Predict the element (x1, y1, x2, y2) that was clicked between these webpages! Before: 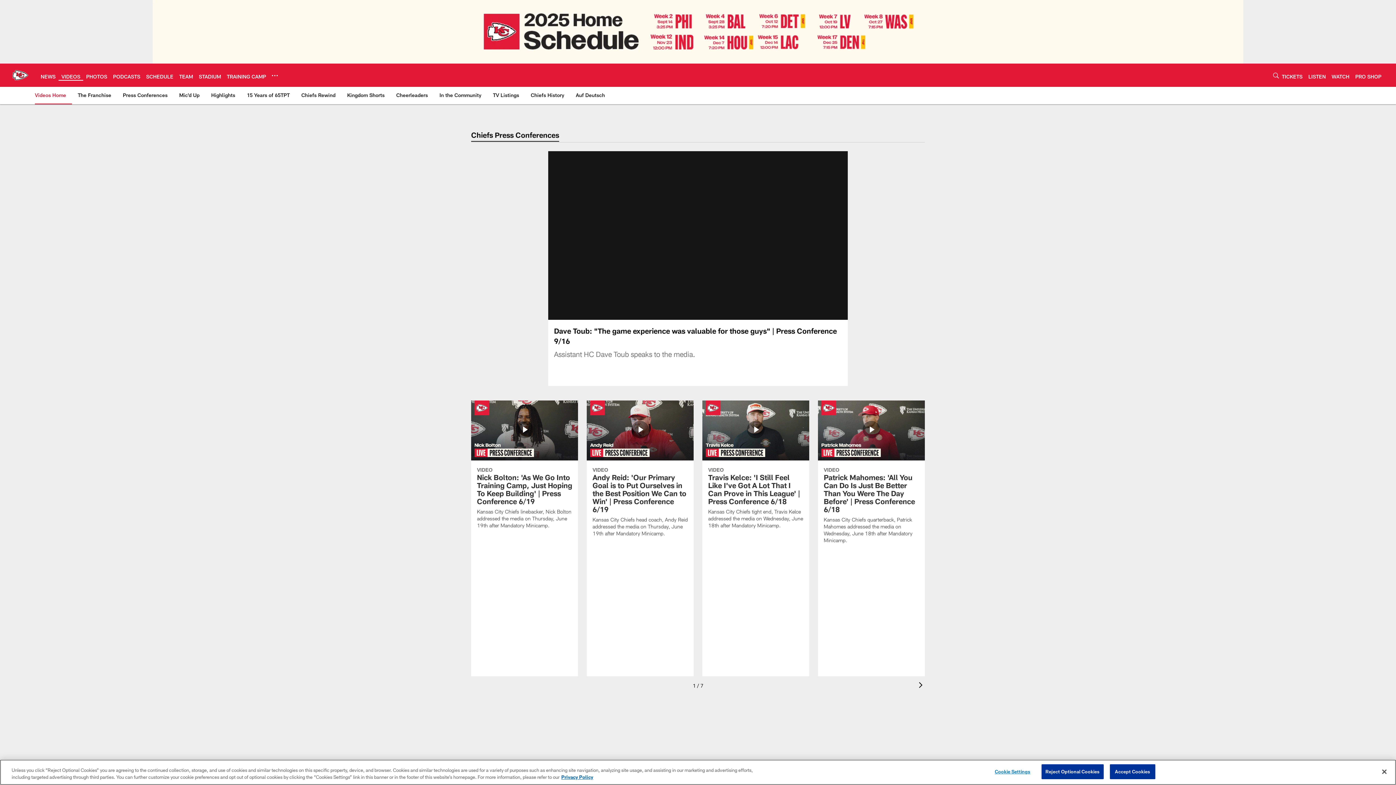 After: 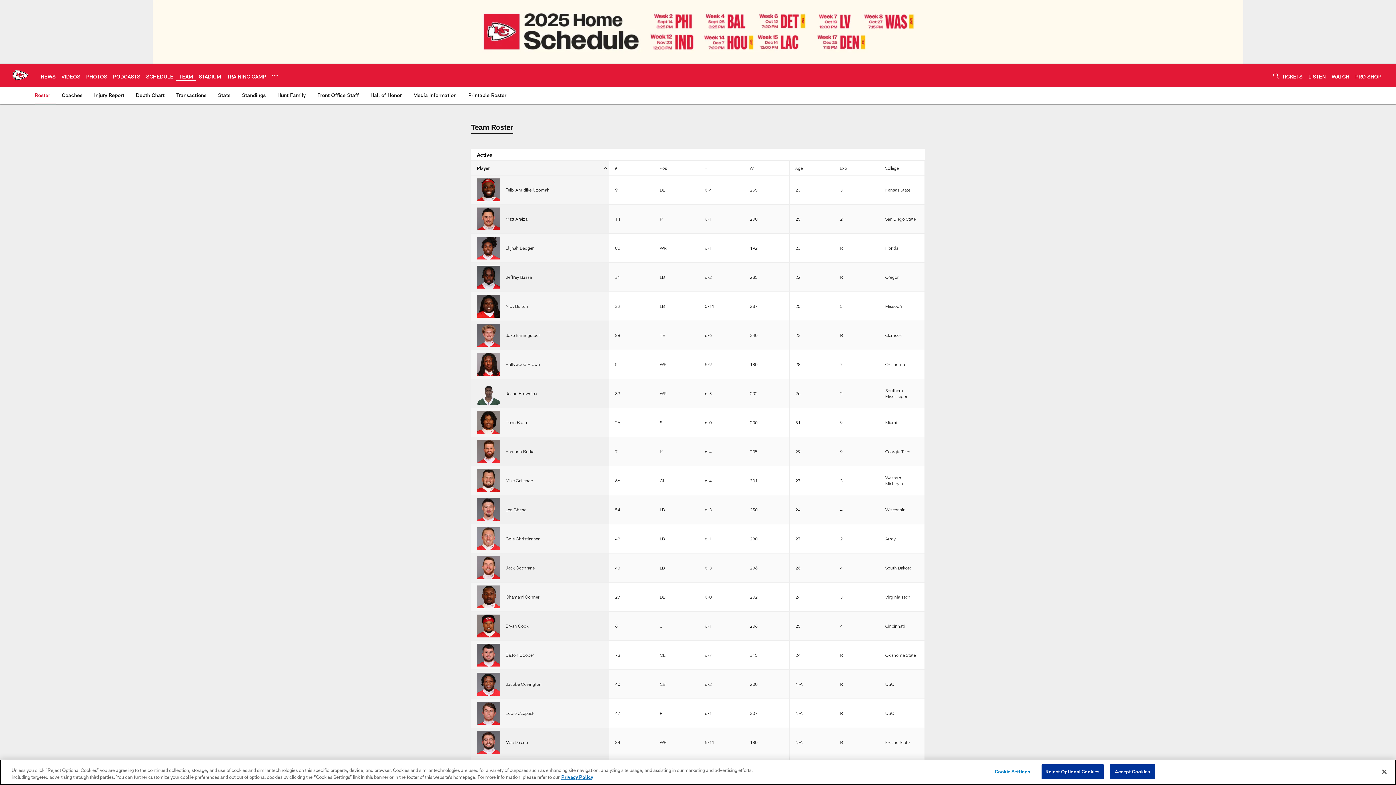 Action: label: TEAM bbox: (179, 73, 193, 79)